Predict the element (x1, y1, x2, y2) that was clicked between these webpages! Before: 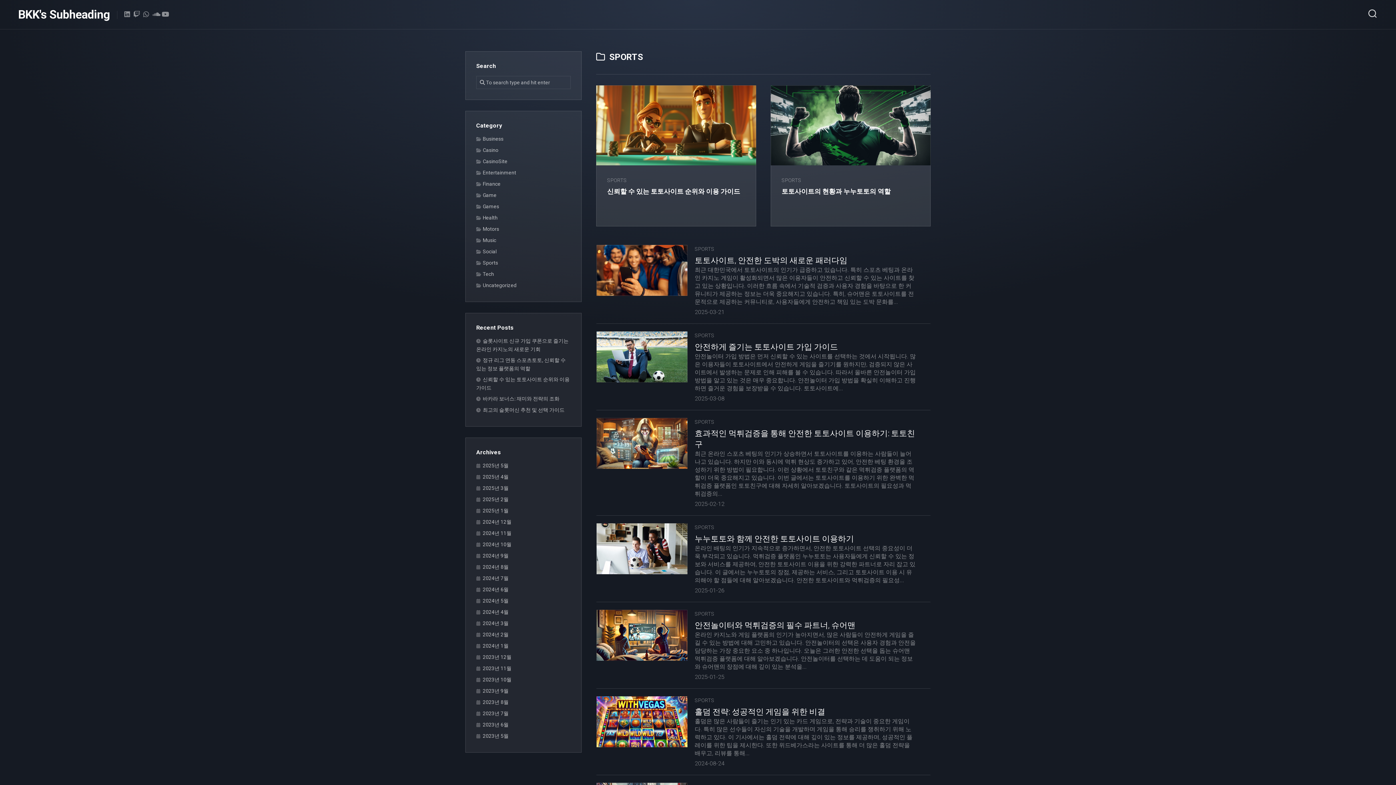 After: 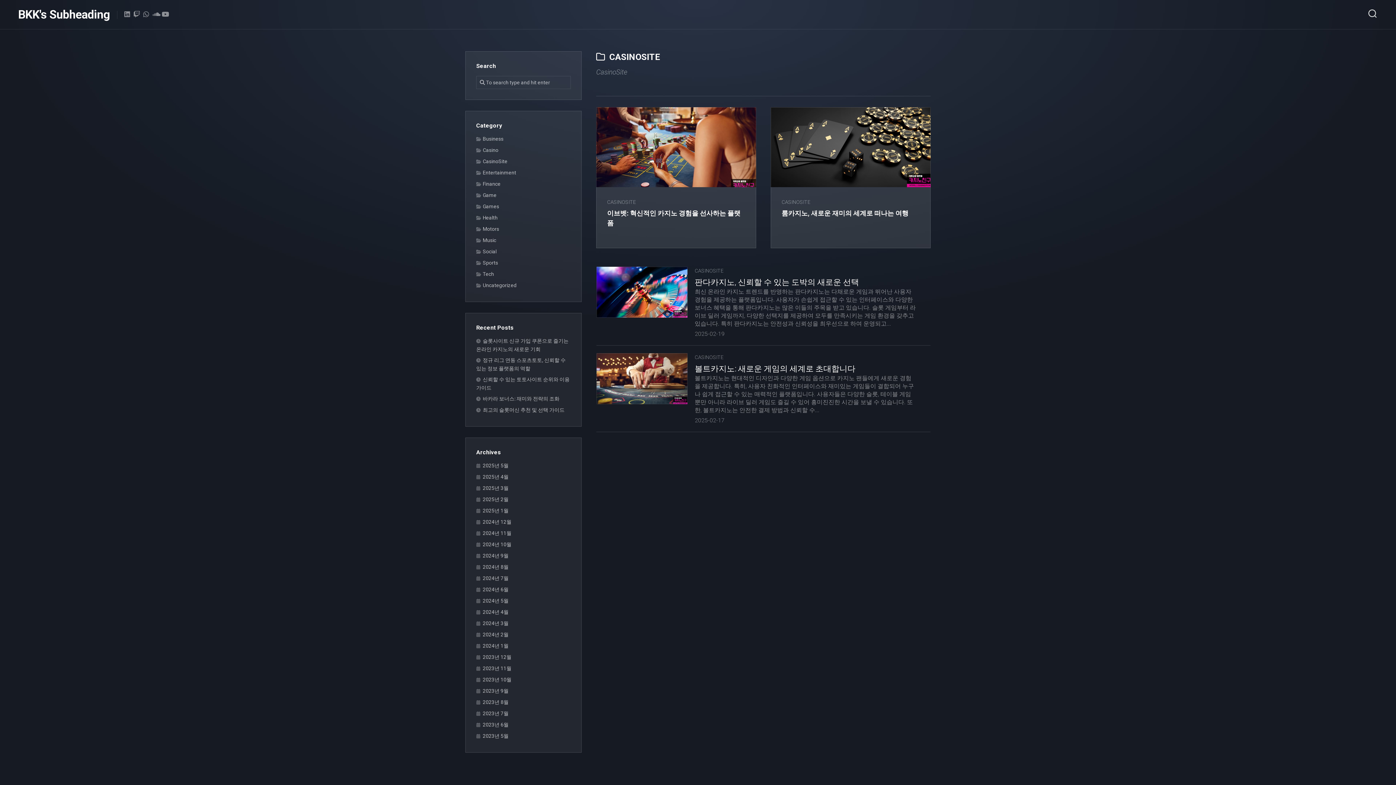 Action: label: CasinoSite bbox: (476, 158, 507, 164)